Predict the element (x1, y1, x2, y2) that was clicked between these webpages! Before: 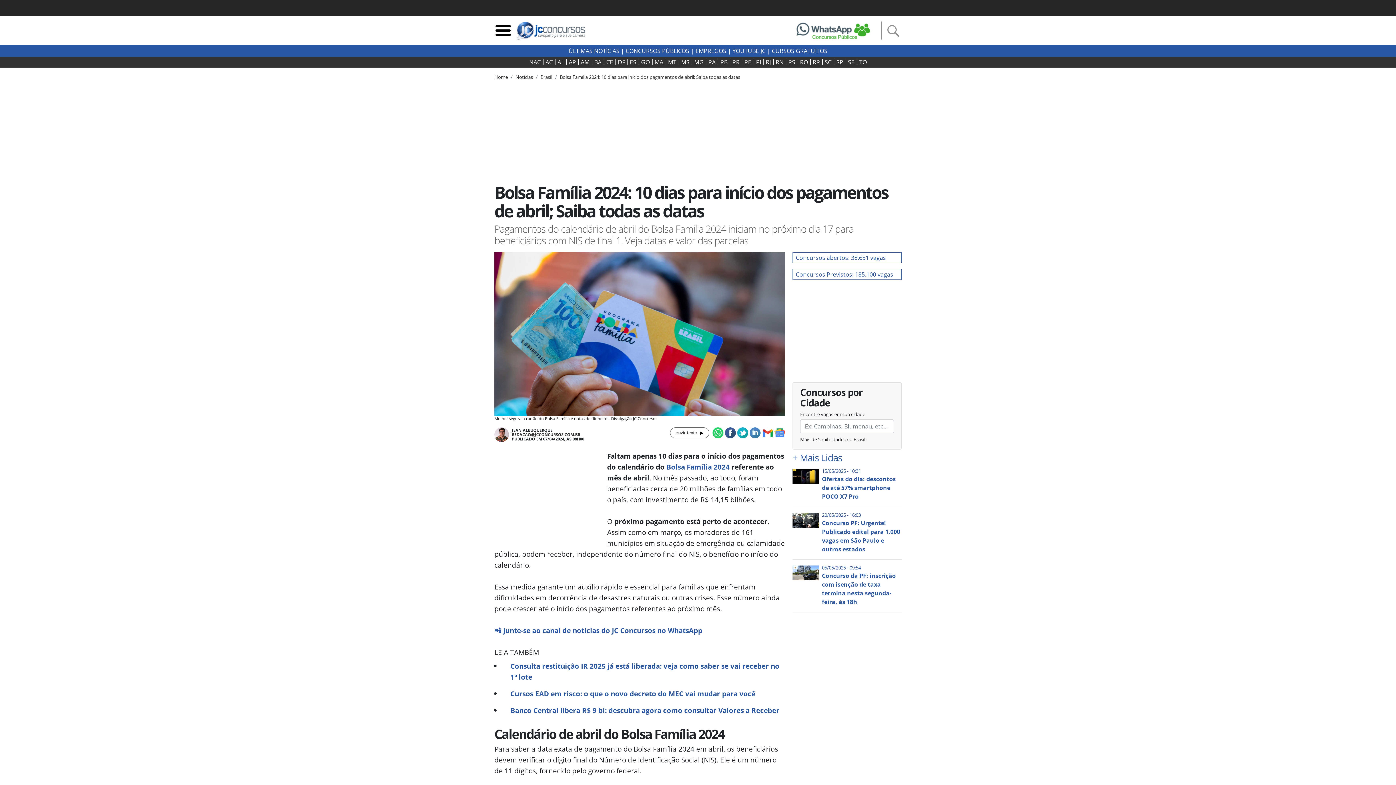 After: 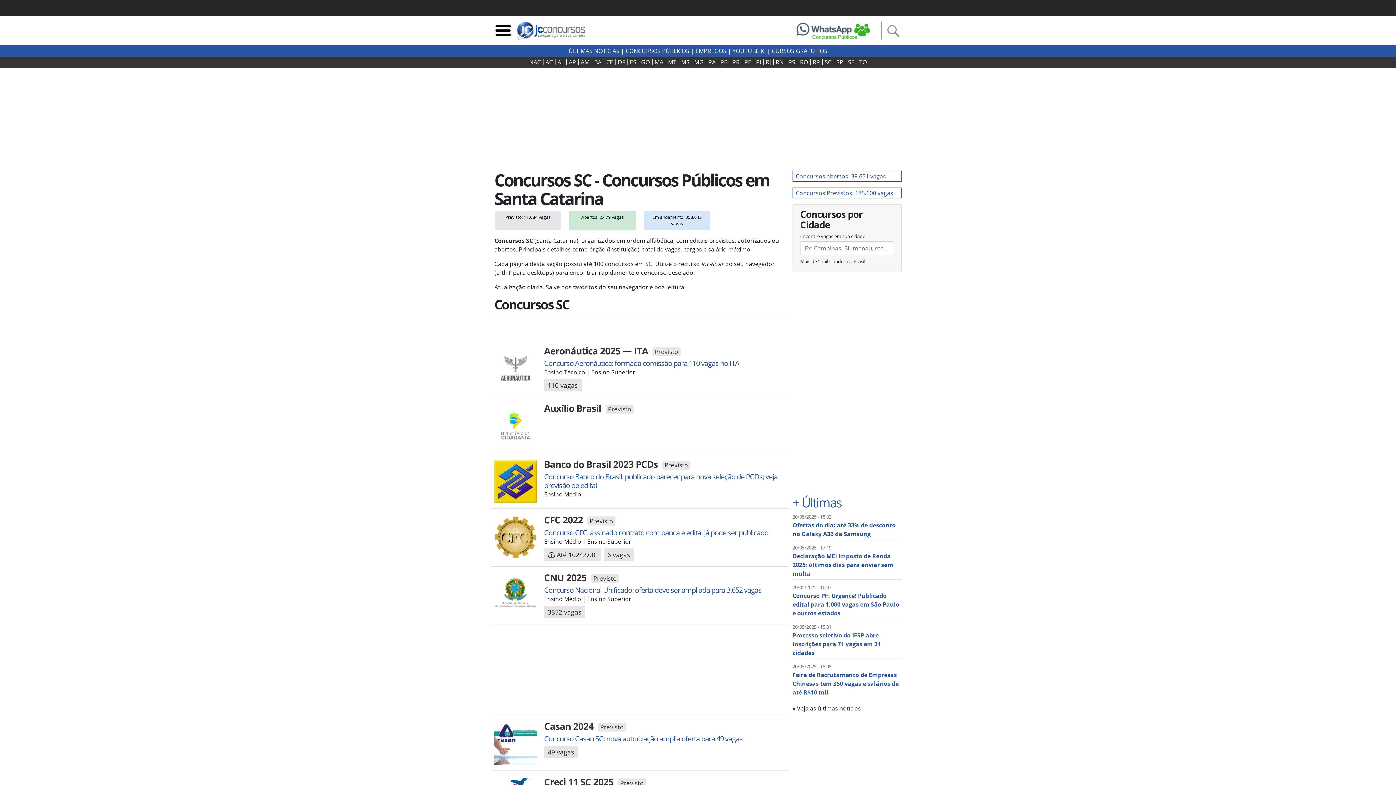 Action: bbox: (822, 59, 834, 65) label: SC